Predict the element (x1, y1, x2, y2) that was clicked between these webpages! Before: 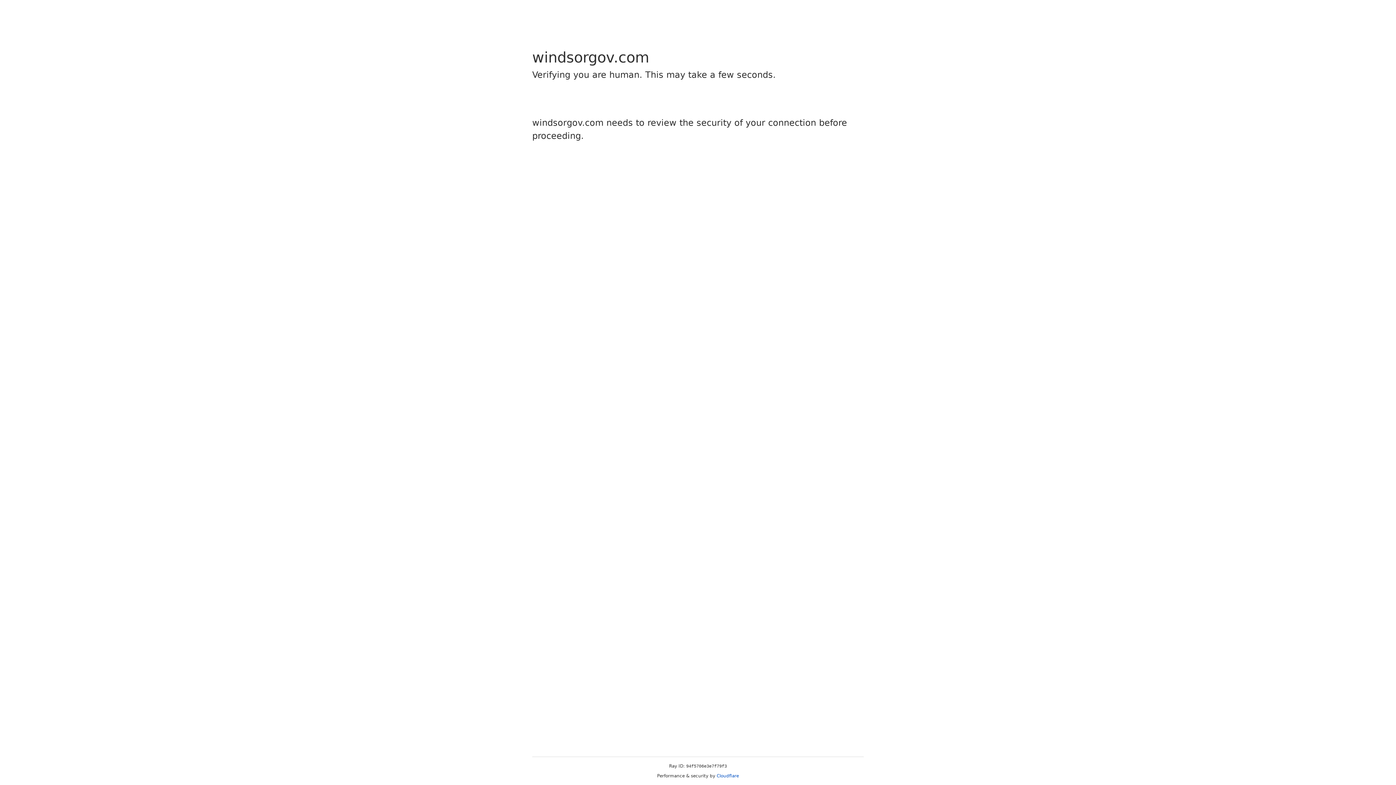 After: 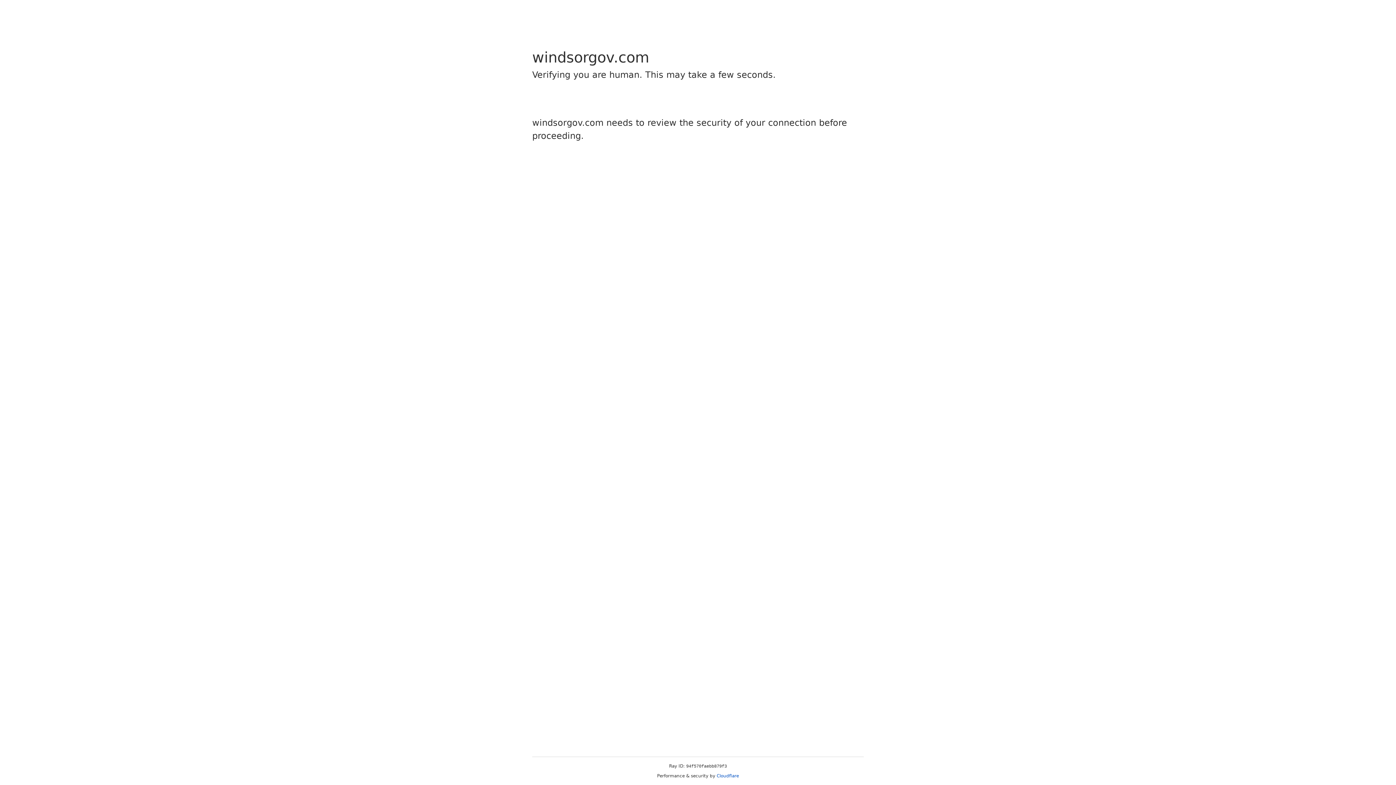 Action: label: Cloudflare bbox: (716, 773, 739, 778)